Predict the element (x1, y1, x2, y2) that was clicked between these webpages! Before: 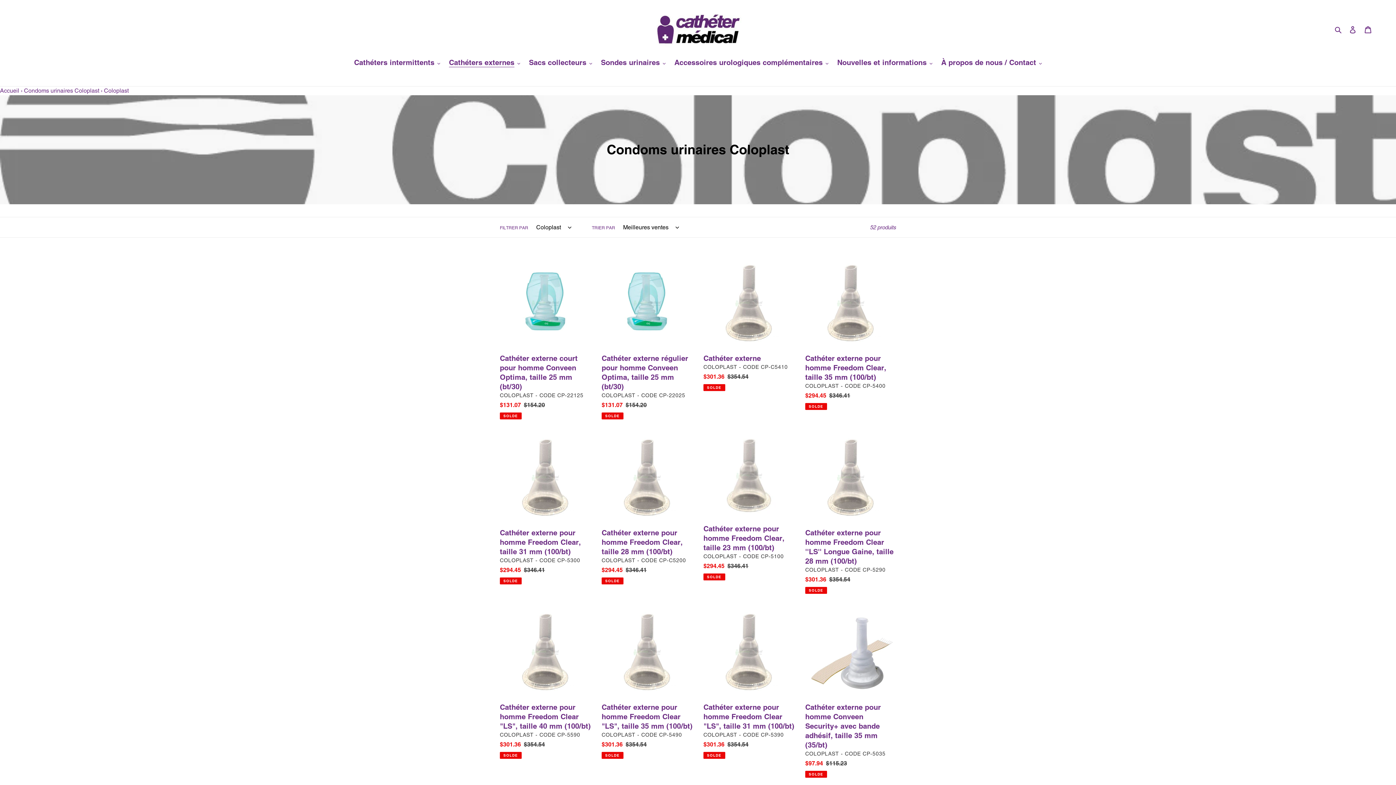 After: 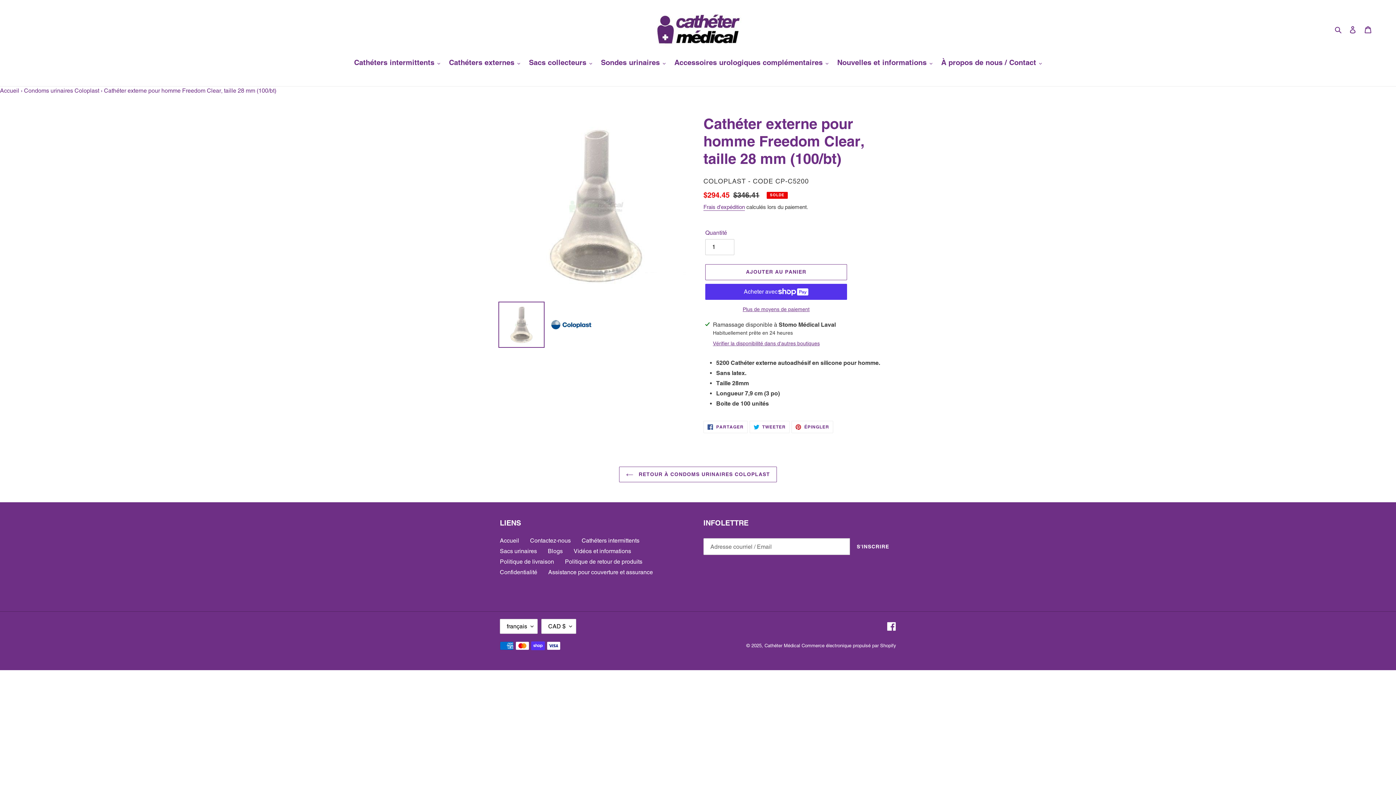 Action: label: Cathéter externe pour homme Freedom Clear, taille 28 mm (100/bt) bbox: (601, 432, 692, 584)